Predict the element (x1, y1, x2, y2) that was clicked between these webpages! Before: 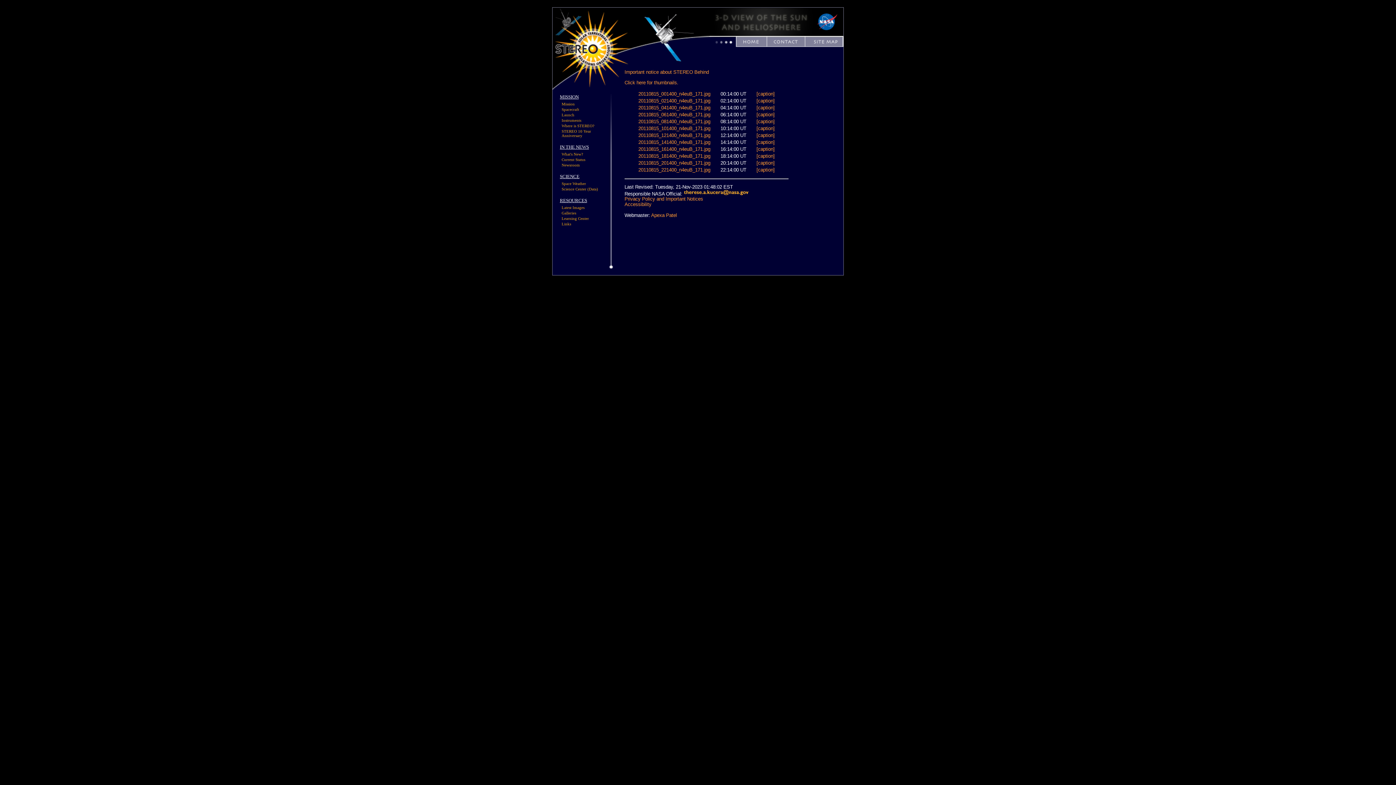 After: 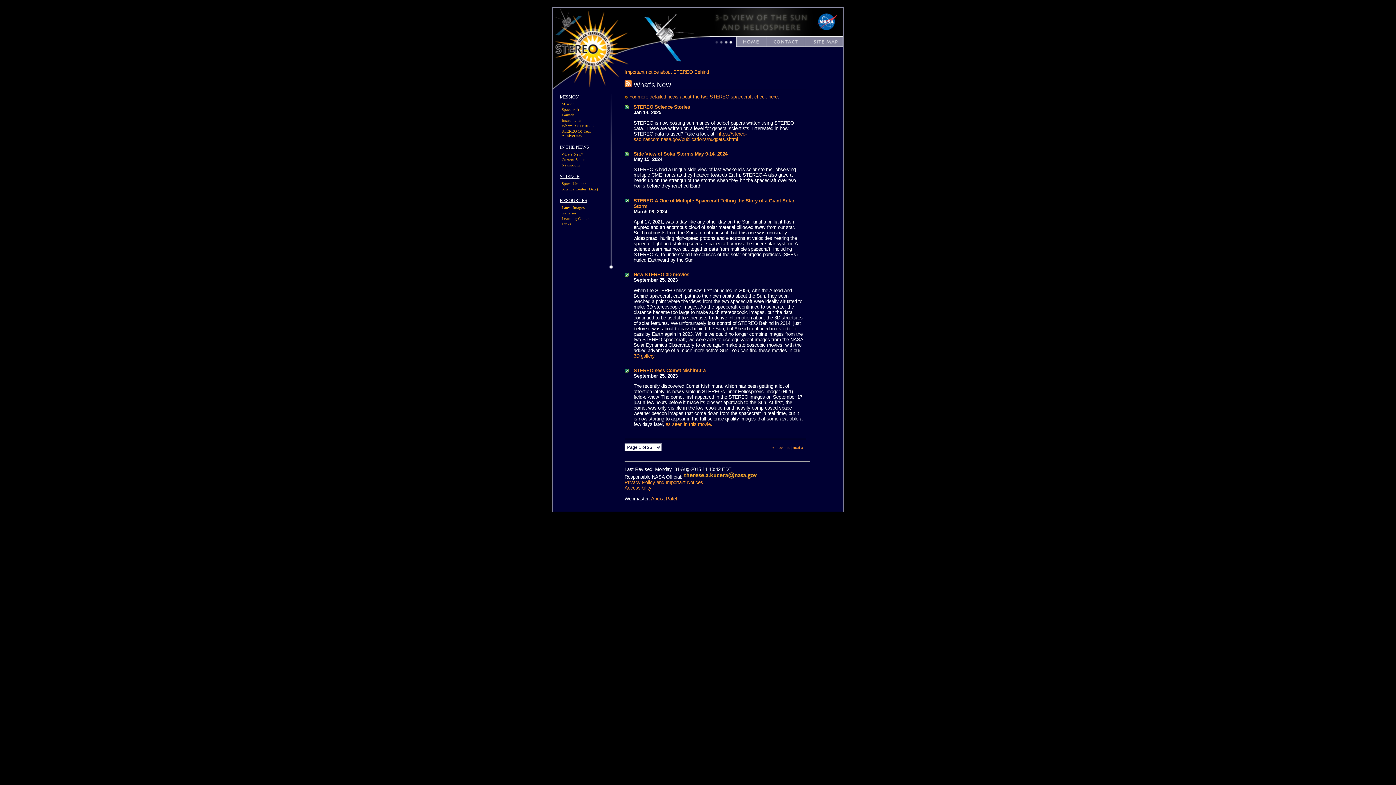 Action: label: What's New? bbox: (561, 152, 583, 156)